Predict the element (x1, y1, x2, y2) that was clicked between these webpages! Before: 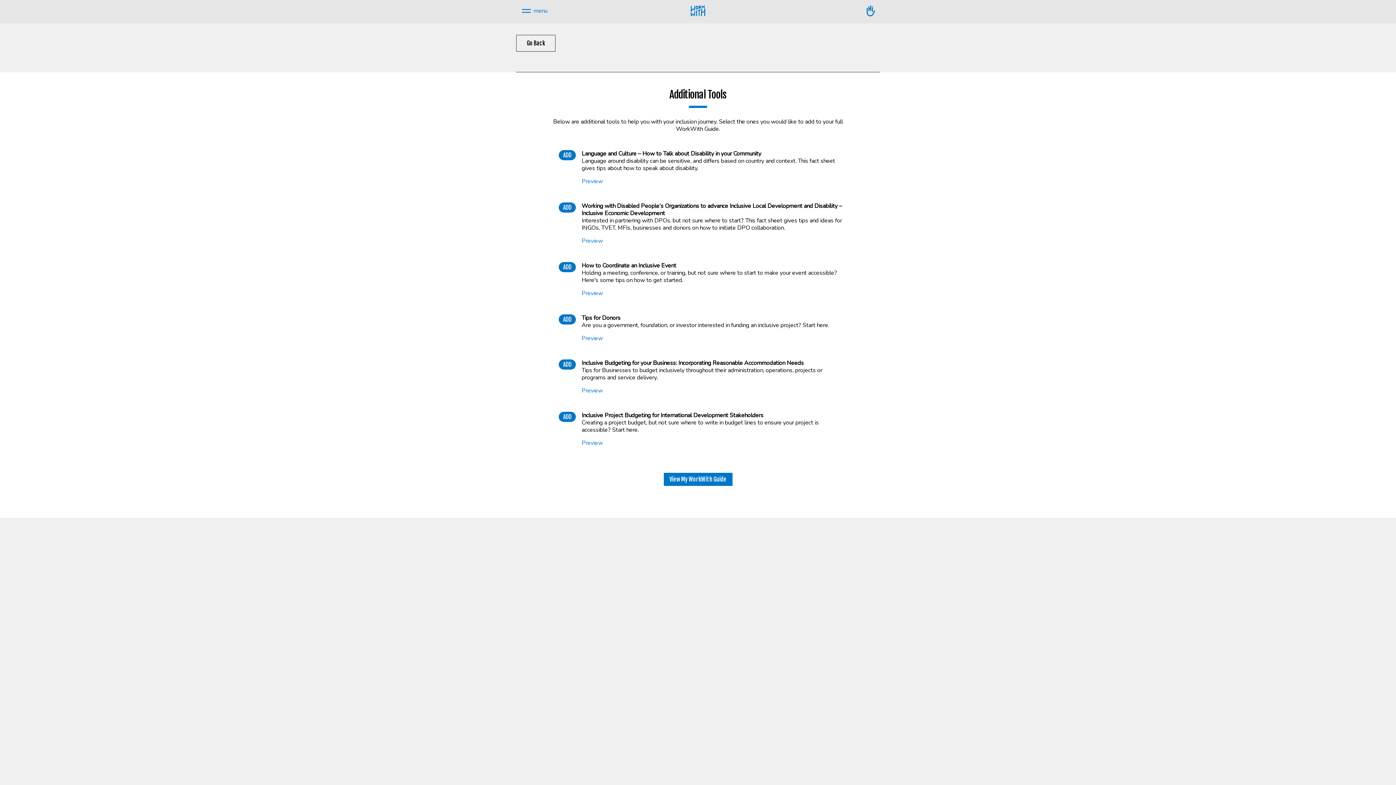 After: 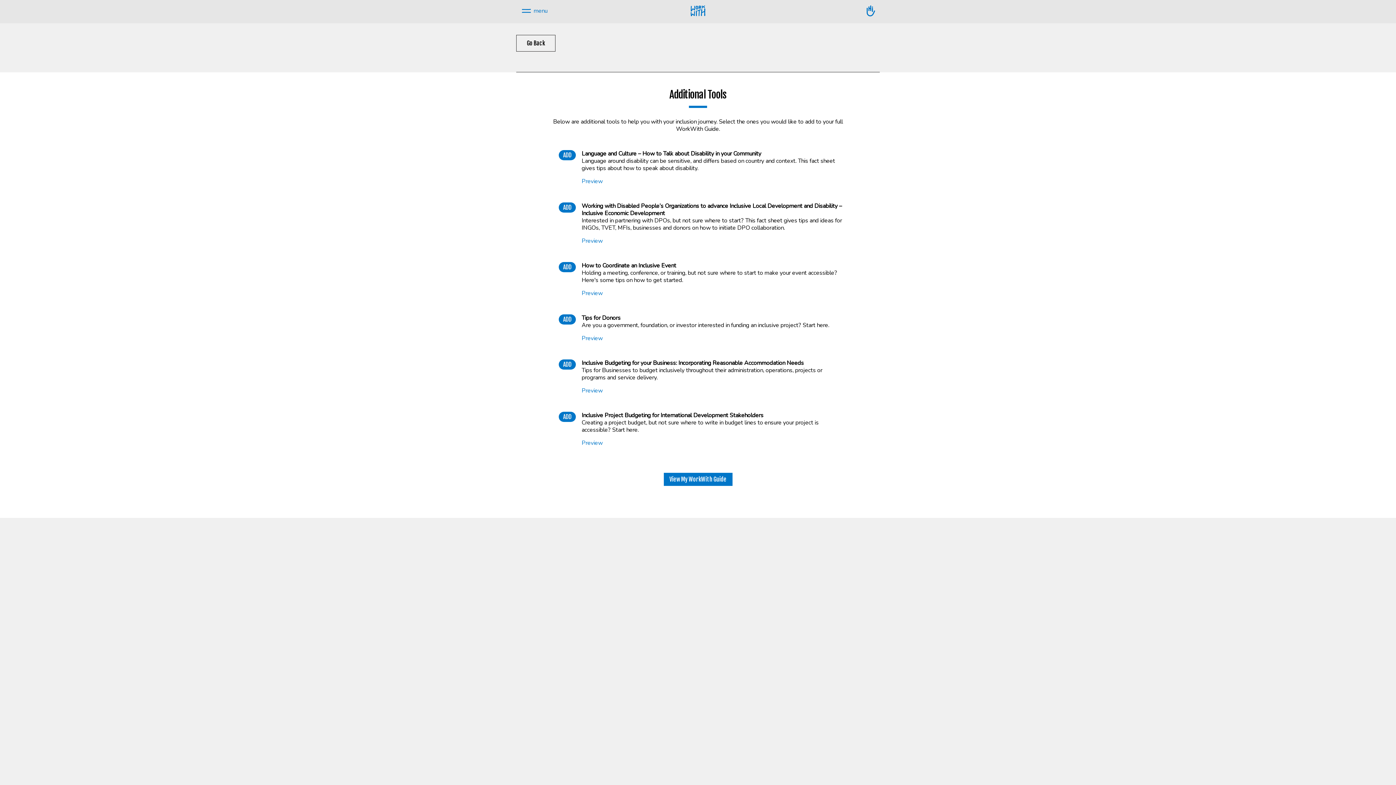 Action: label: Preview bbox: (581, 334, 602, 342)